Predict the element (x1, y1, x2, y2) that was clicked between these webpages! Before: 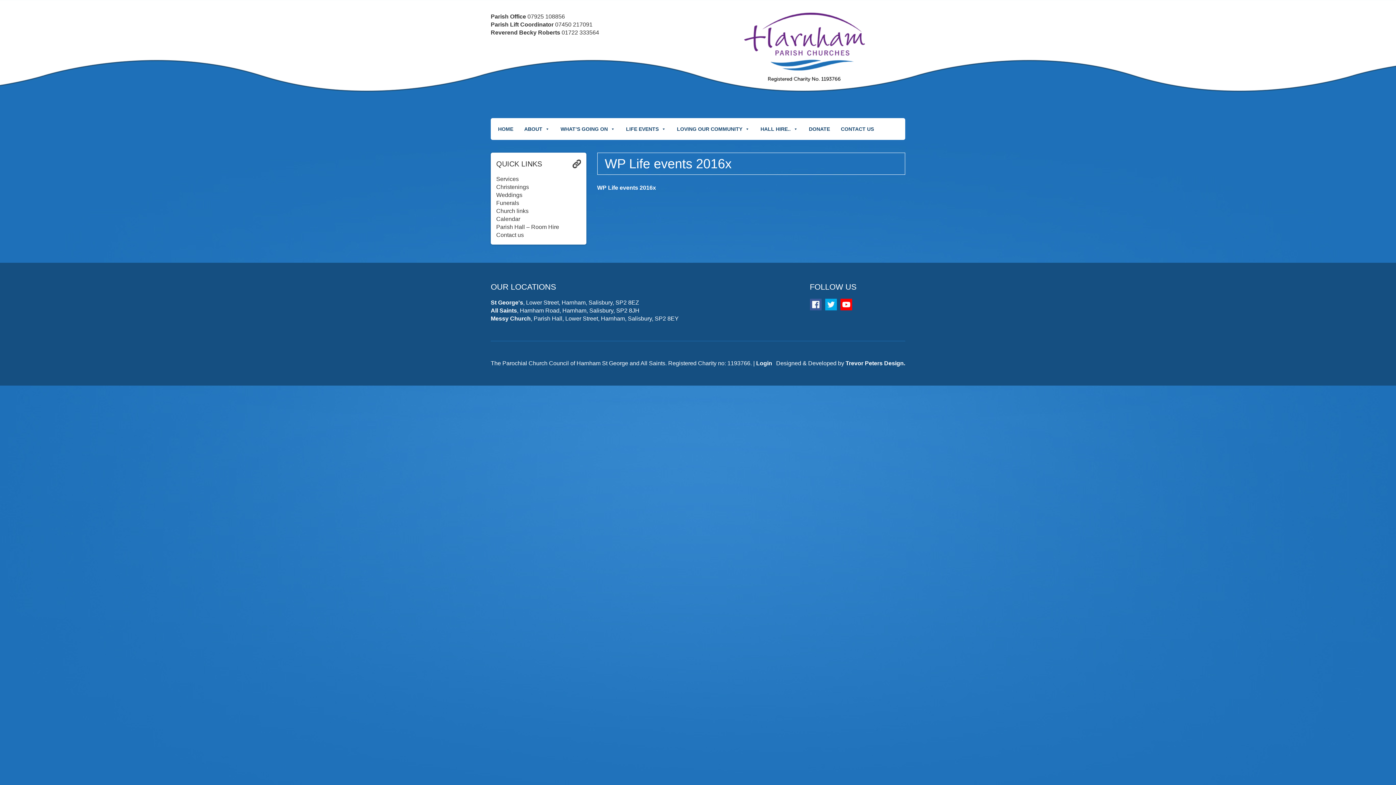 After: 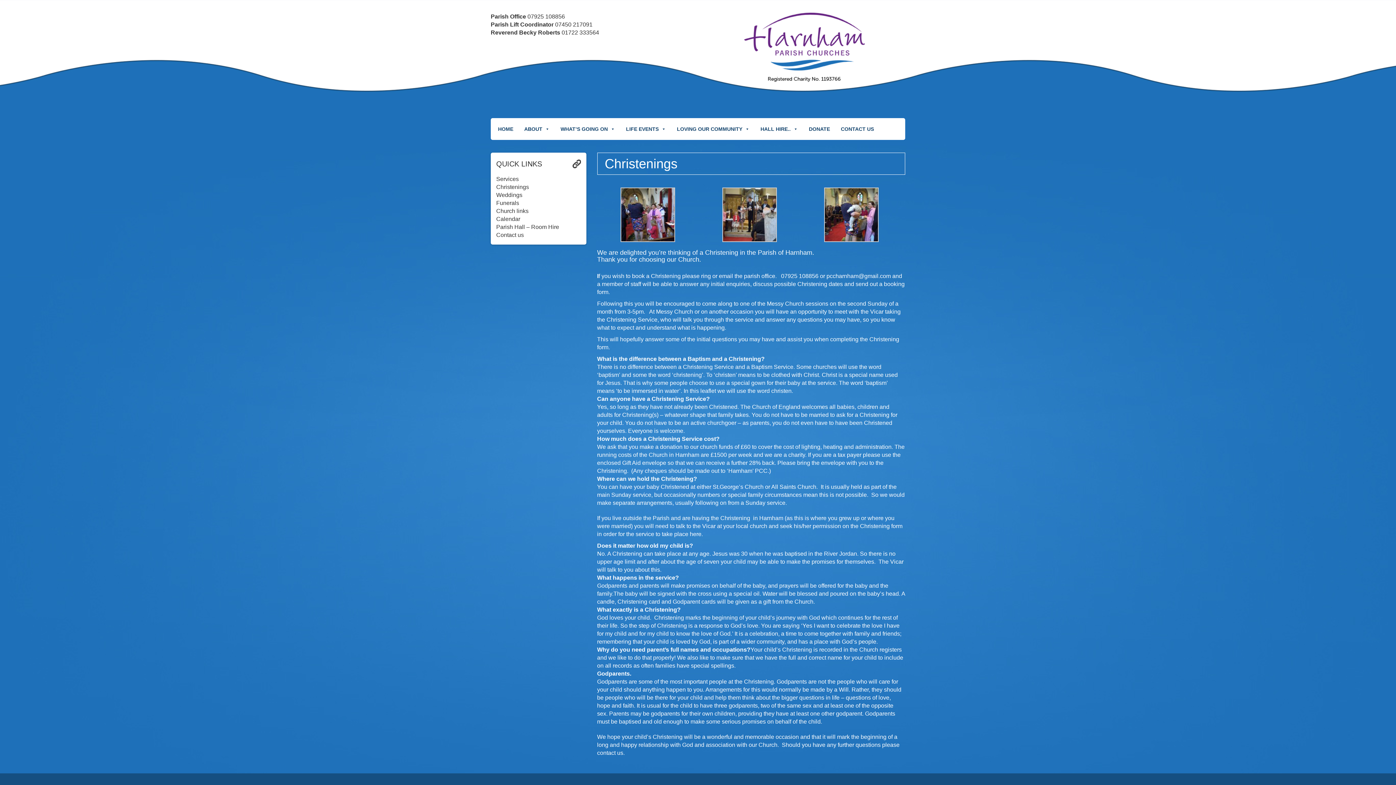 Action: bbox: (496, 184, 529, 190) label: Christenings